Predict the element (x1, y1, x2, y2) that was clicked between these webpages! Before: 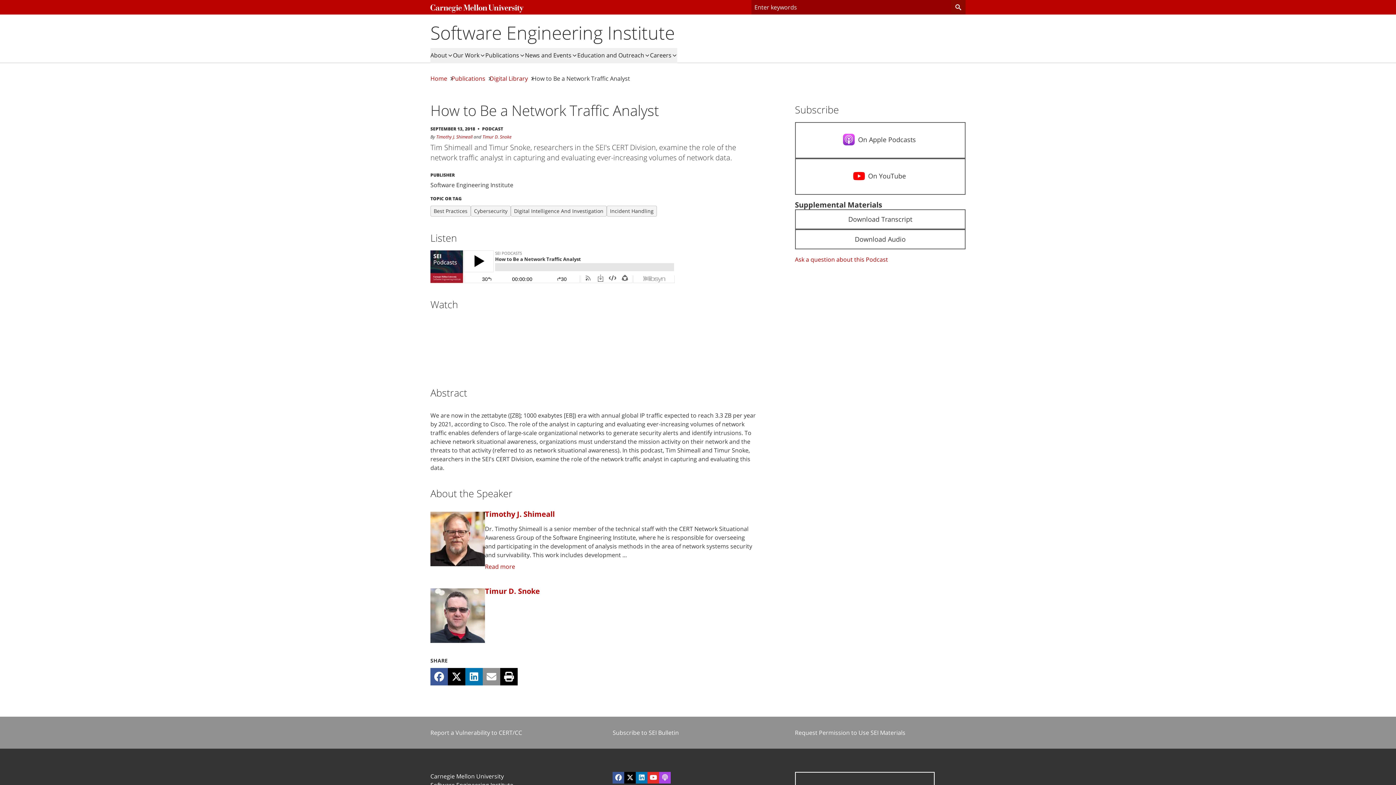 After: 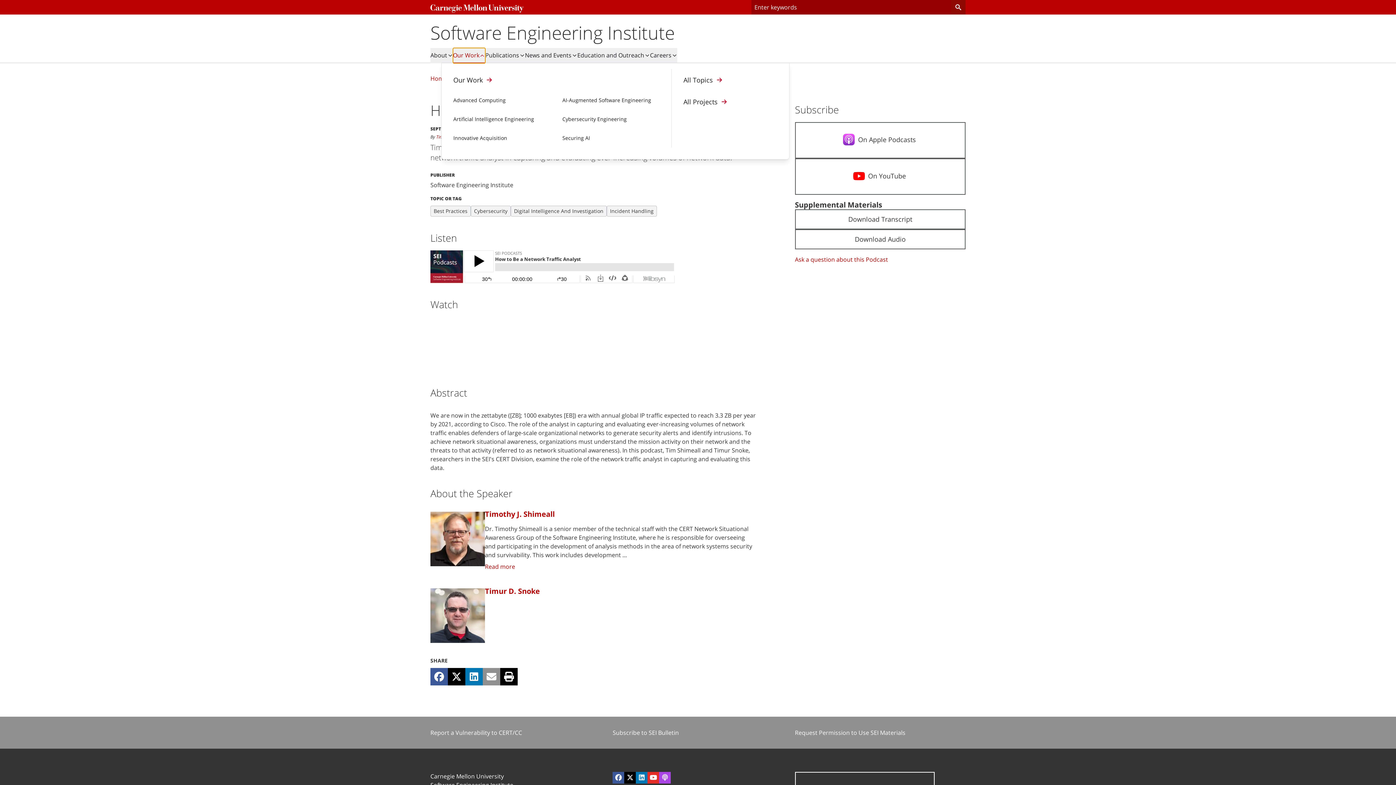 Action: label: Our Work bbox: (453, 48, 485, 63)